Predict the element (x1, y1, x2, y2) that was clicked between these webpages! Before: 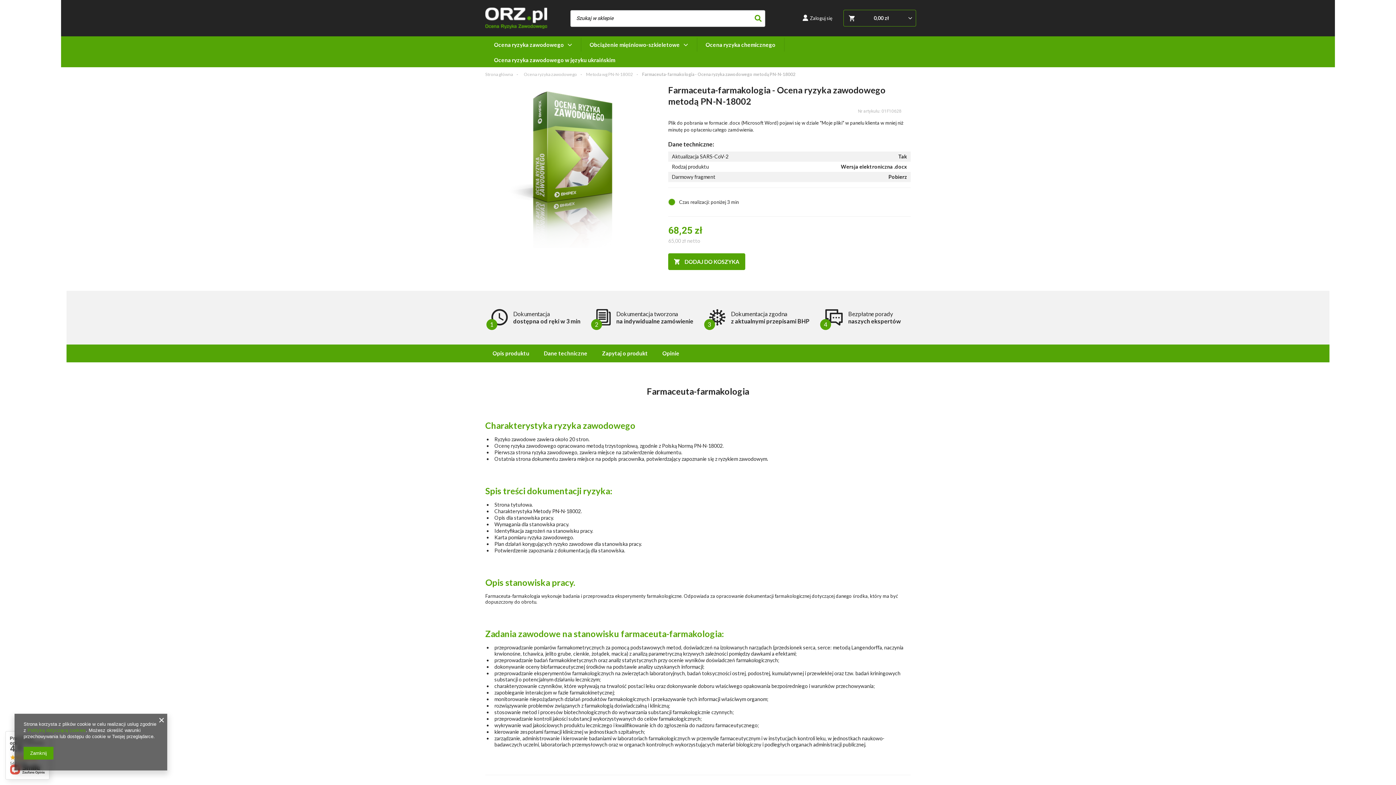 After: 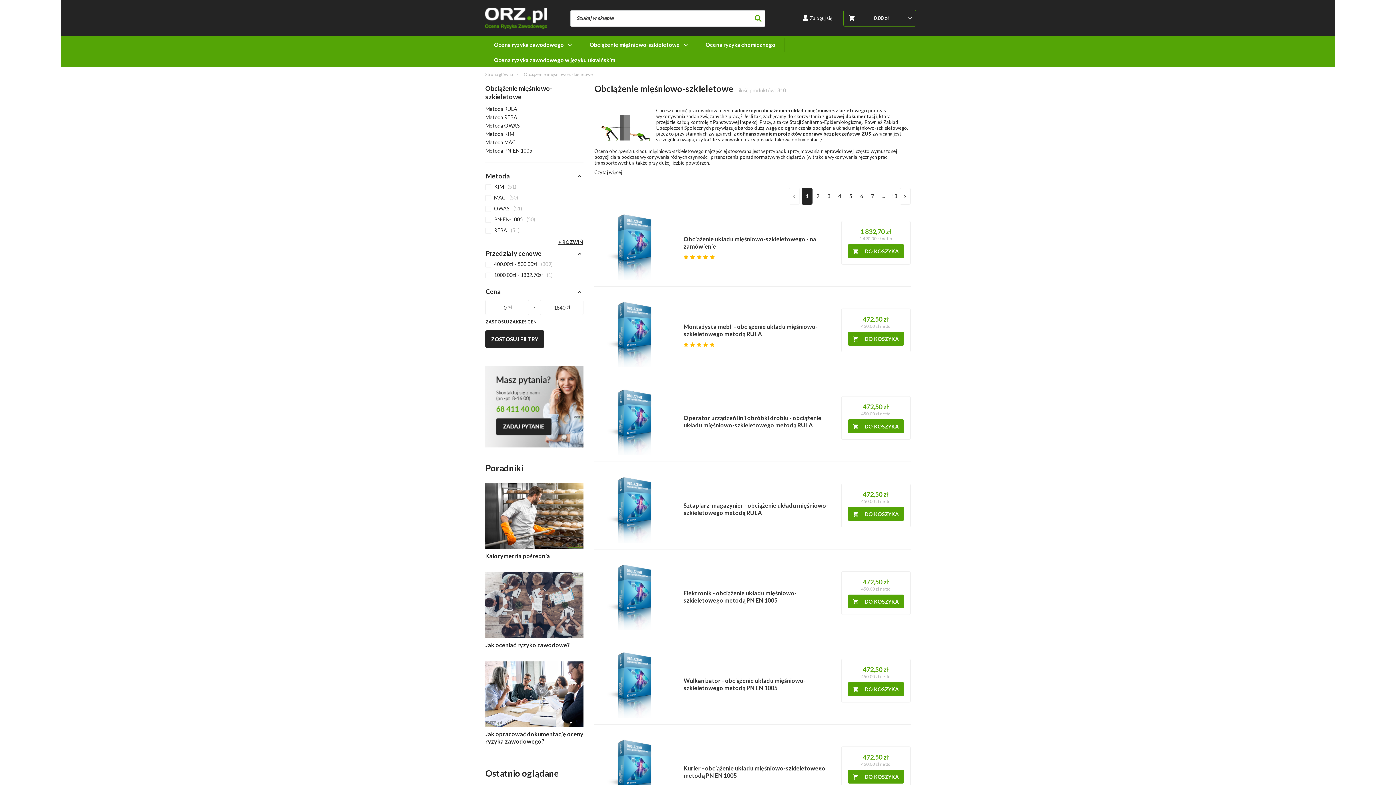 Action: bbox: (581, 36, 697, 53) label: Obciążenie mięśniowo-szkieletowe